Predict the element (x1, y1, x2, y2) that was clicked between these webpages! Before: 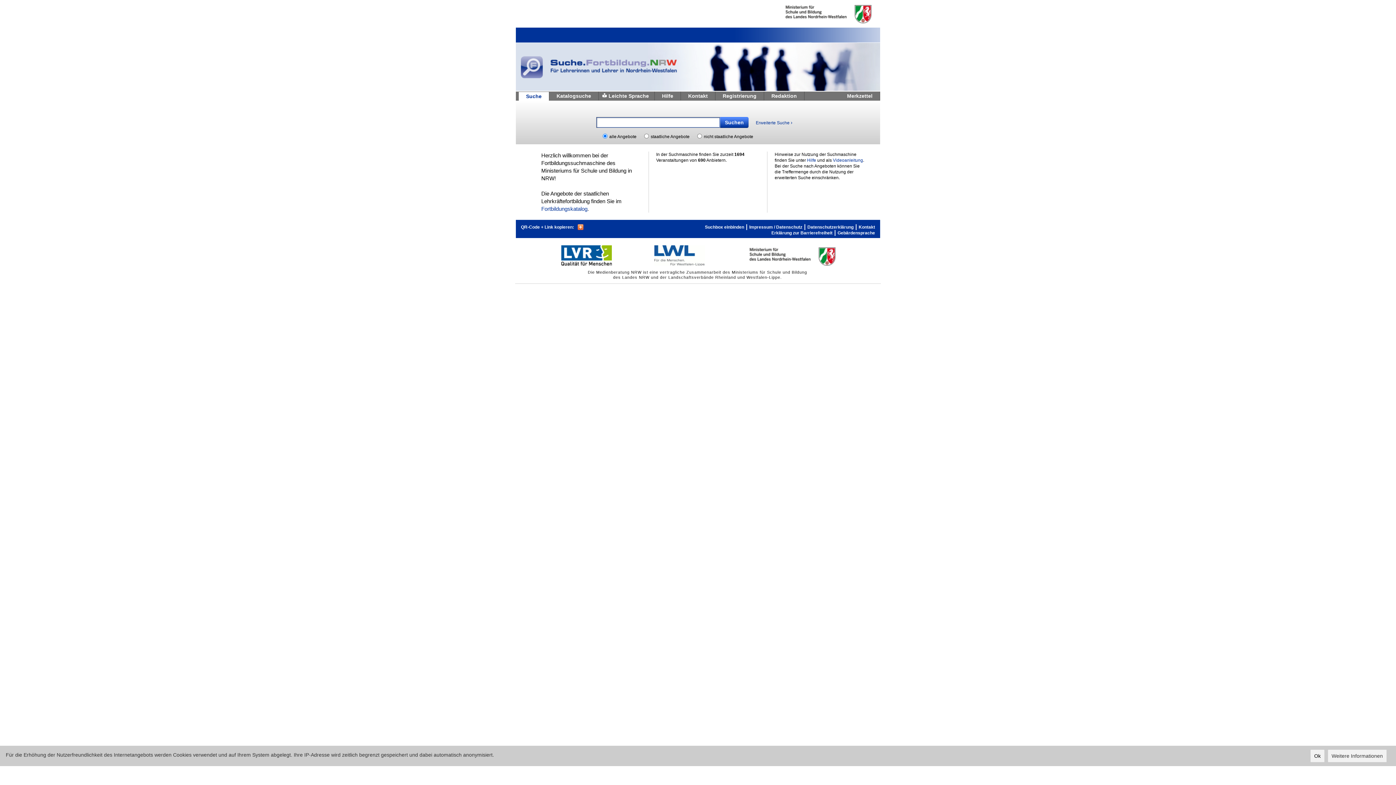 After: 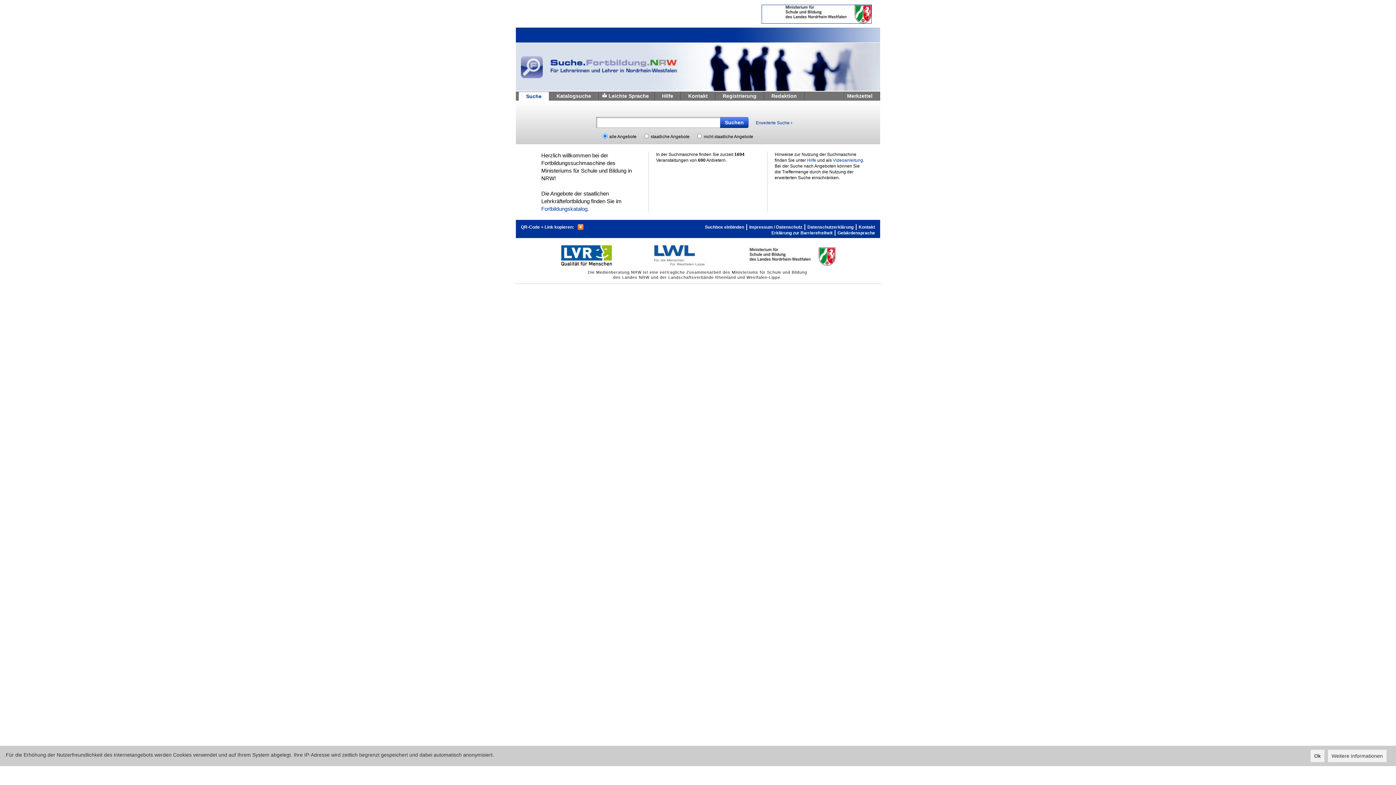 Action: label: Ministerium fur Schule und Weiterbildung des Landes Nordrhein-Westfalen bbox: (762, 5, 871, 23)